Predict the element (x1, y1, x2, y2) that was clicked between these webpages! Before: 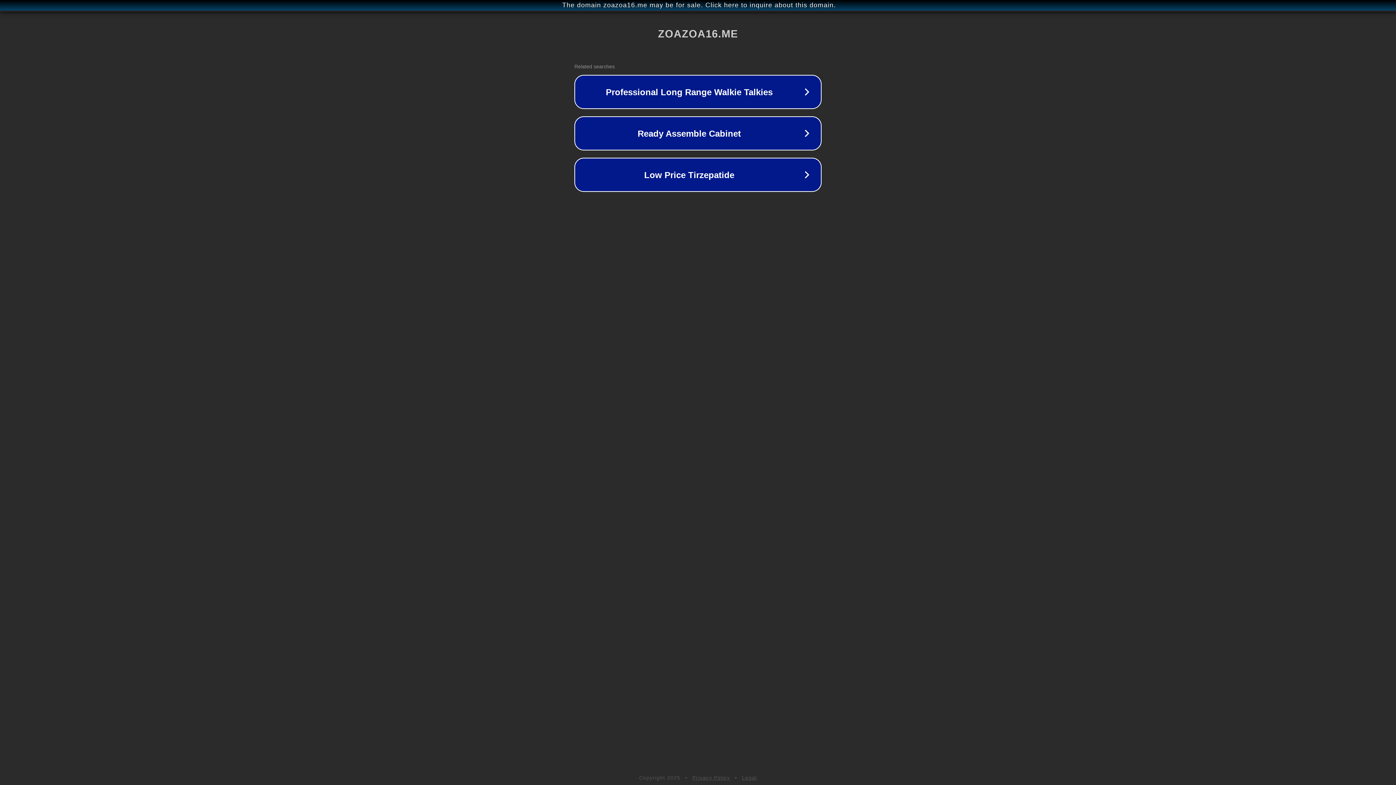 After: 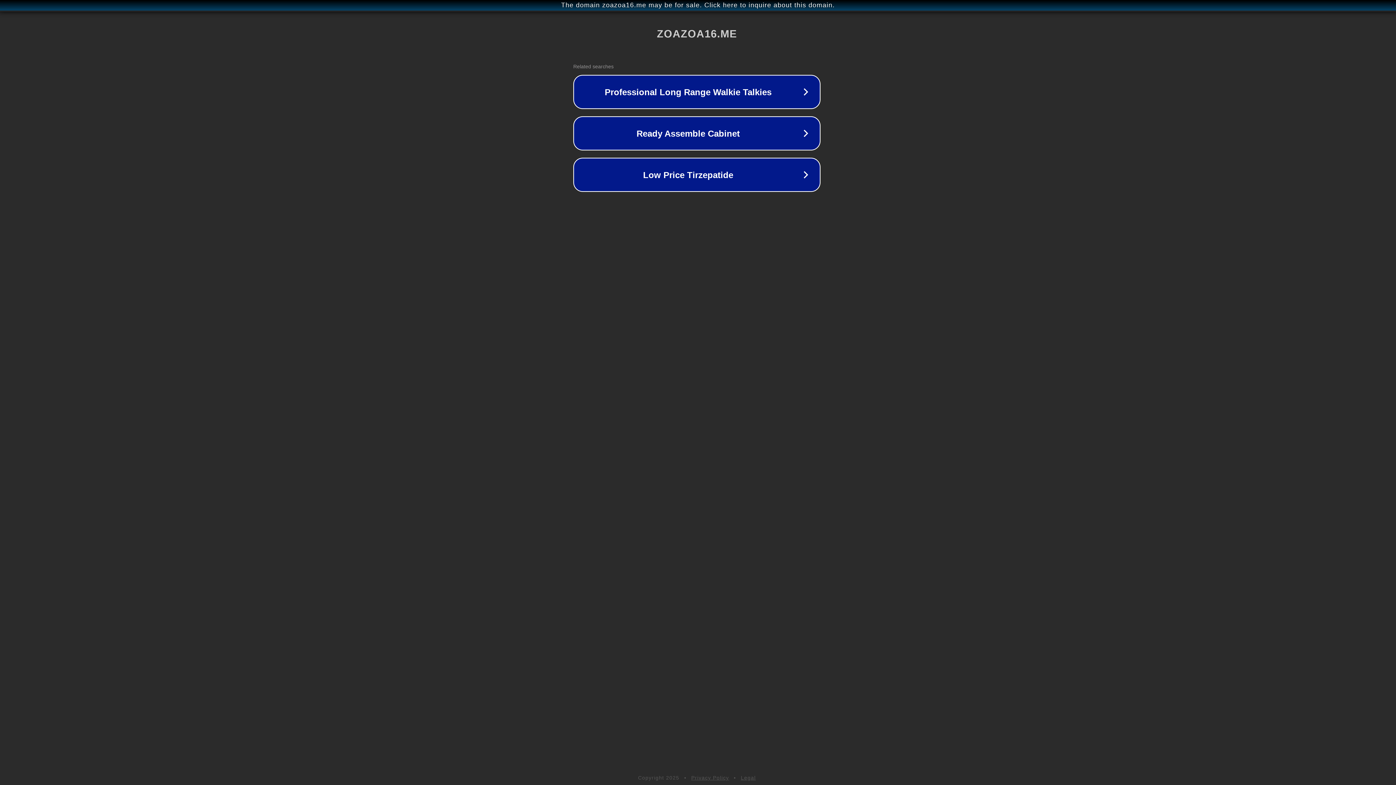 Action: bbox: (1, 1, 1397, 9) label: The domain zoazoa16.me may be for sale. Click here to inquire about this domain.